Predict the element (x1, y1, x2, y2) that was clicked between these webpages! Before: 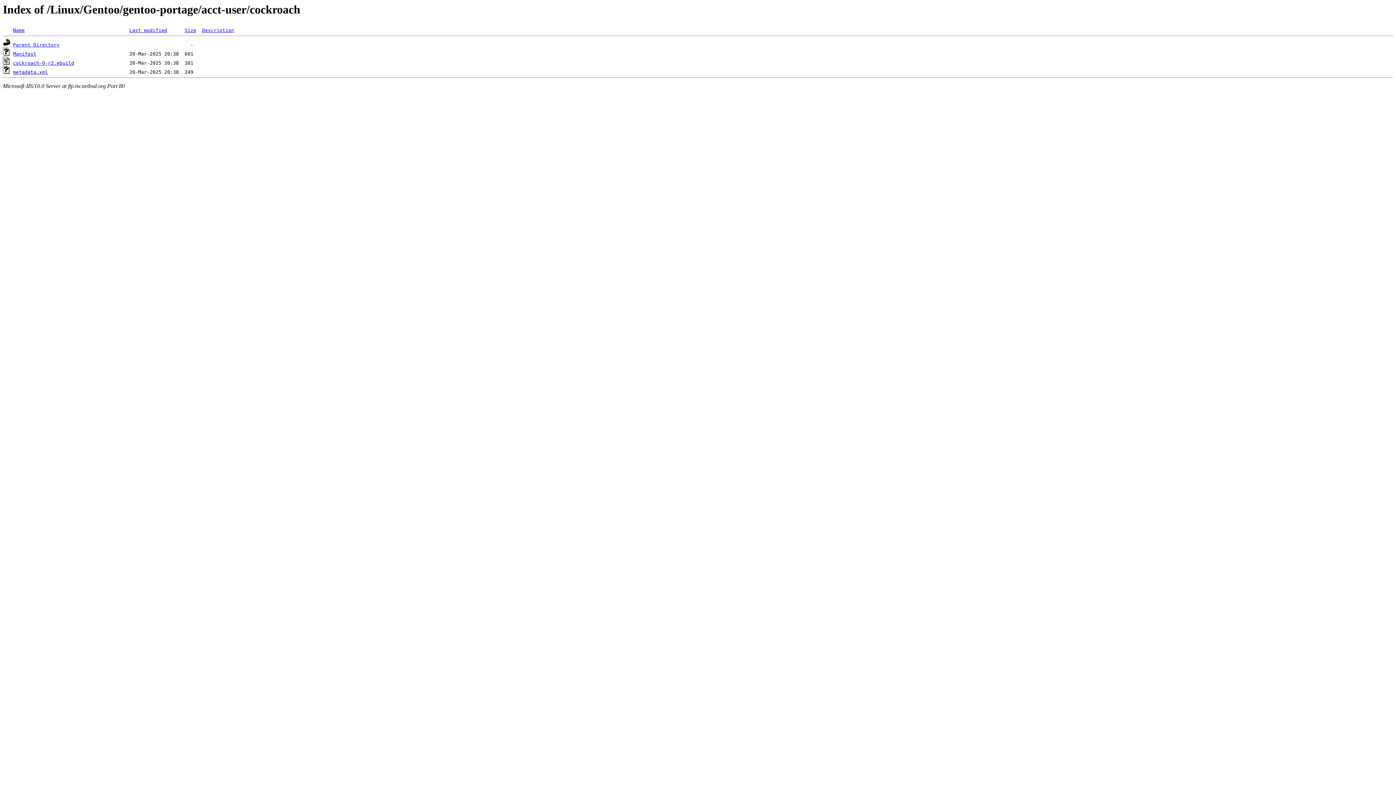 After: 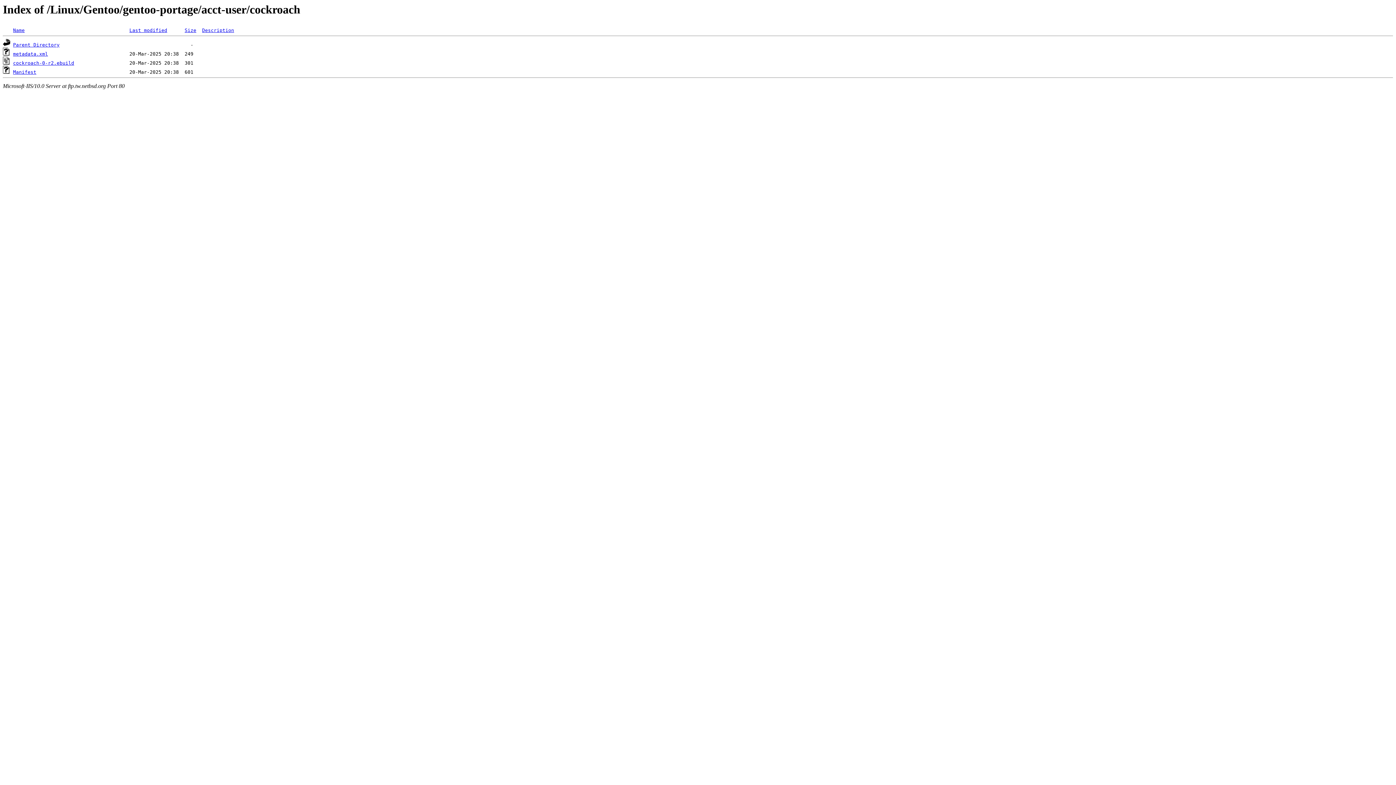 Action: label: Size bbox: (184, 27, 196, 33)